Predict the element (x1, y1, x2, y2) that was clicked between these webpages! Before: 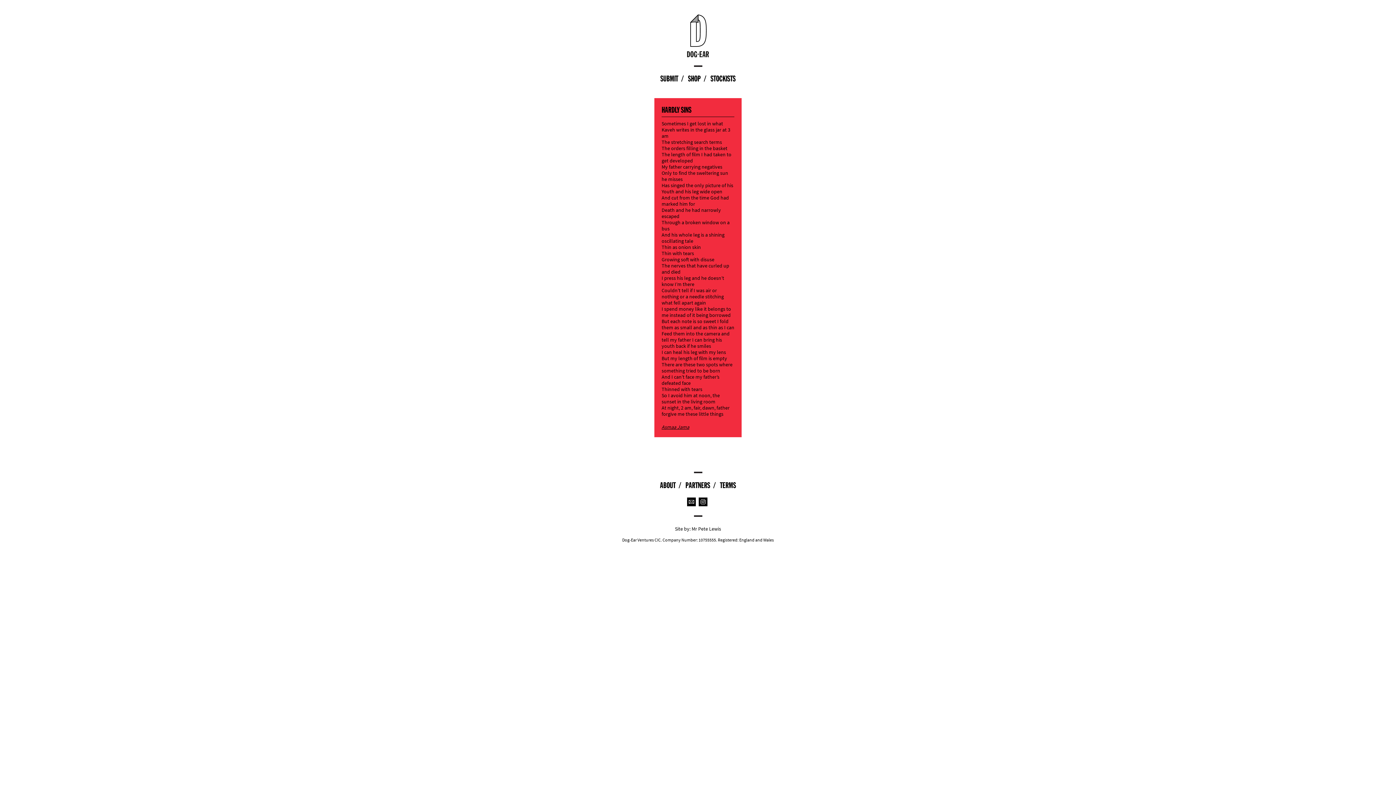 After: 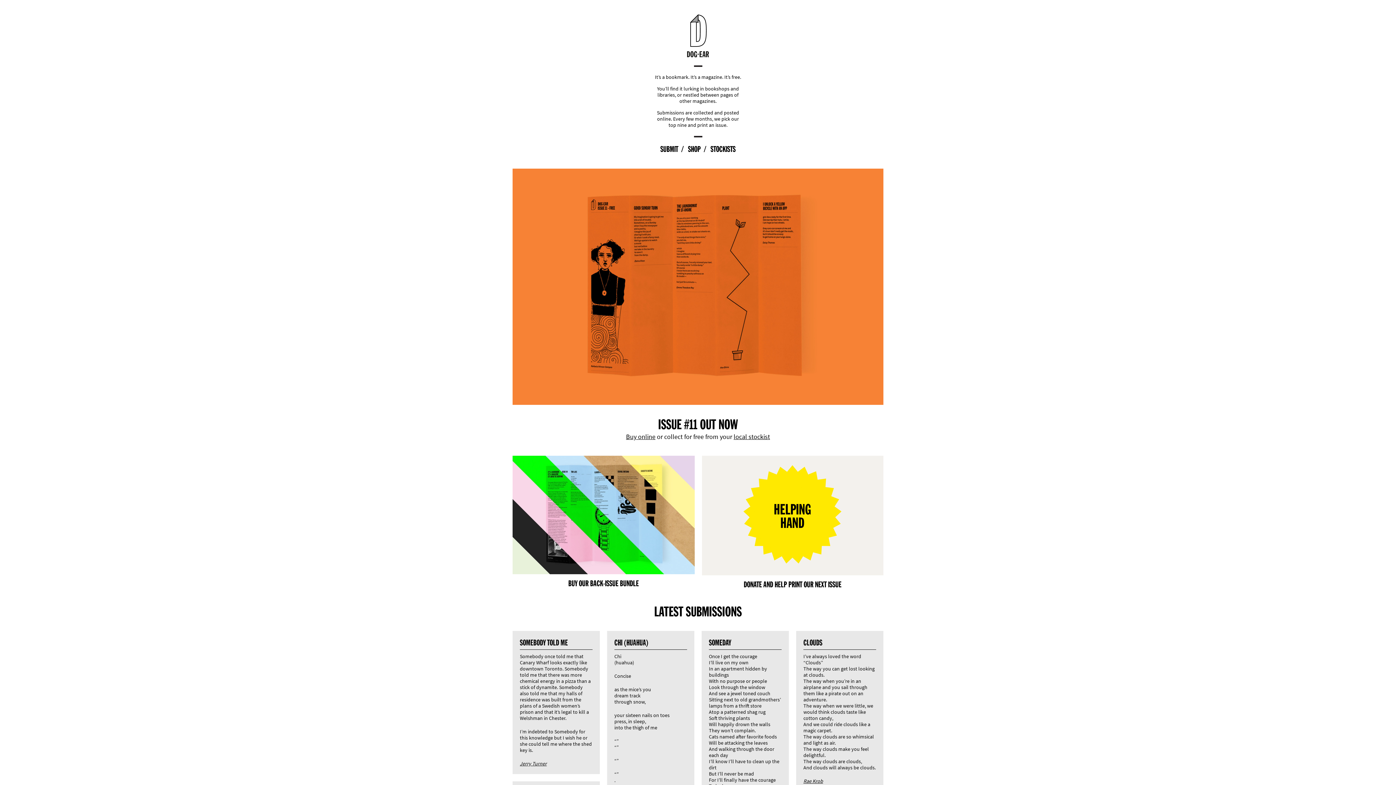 Action: bbox: (687, 50, 709, 58)